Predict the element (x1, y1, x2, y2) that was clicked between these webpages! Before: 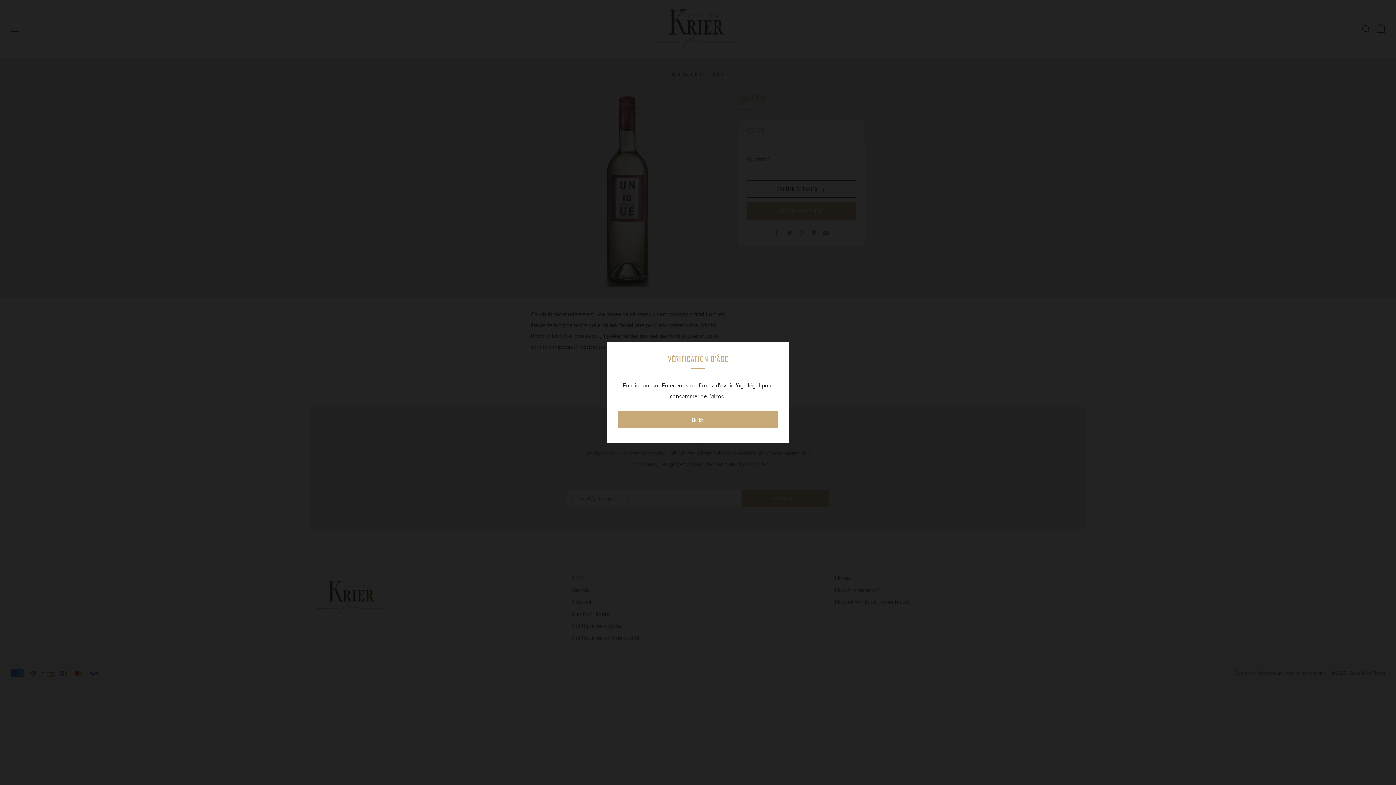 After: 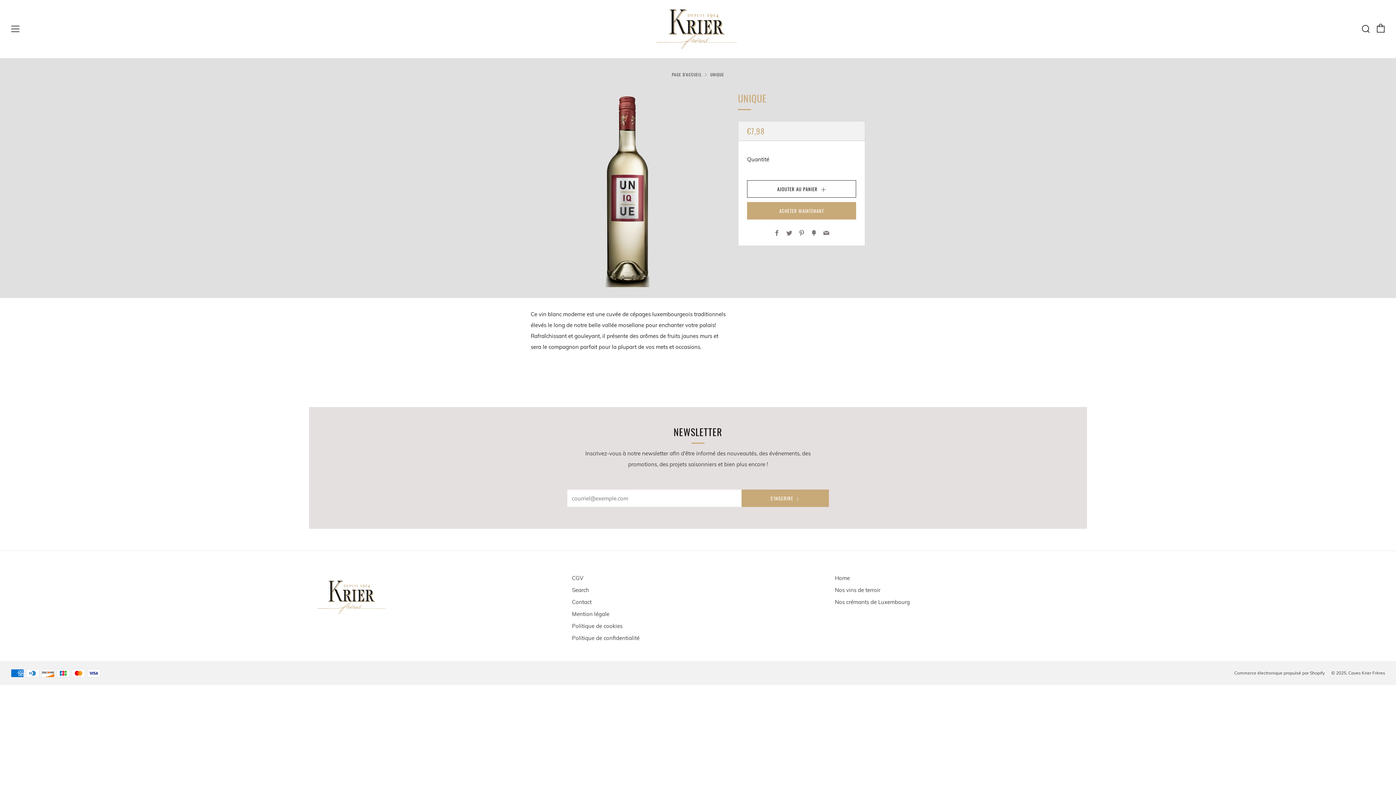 Action: label: ENTER bbox: (618, 410, 778, 428)